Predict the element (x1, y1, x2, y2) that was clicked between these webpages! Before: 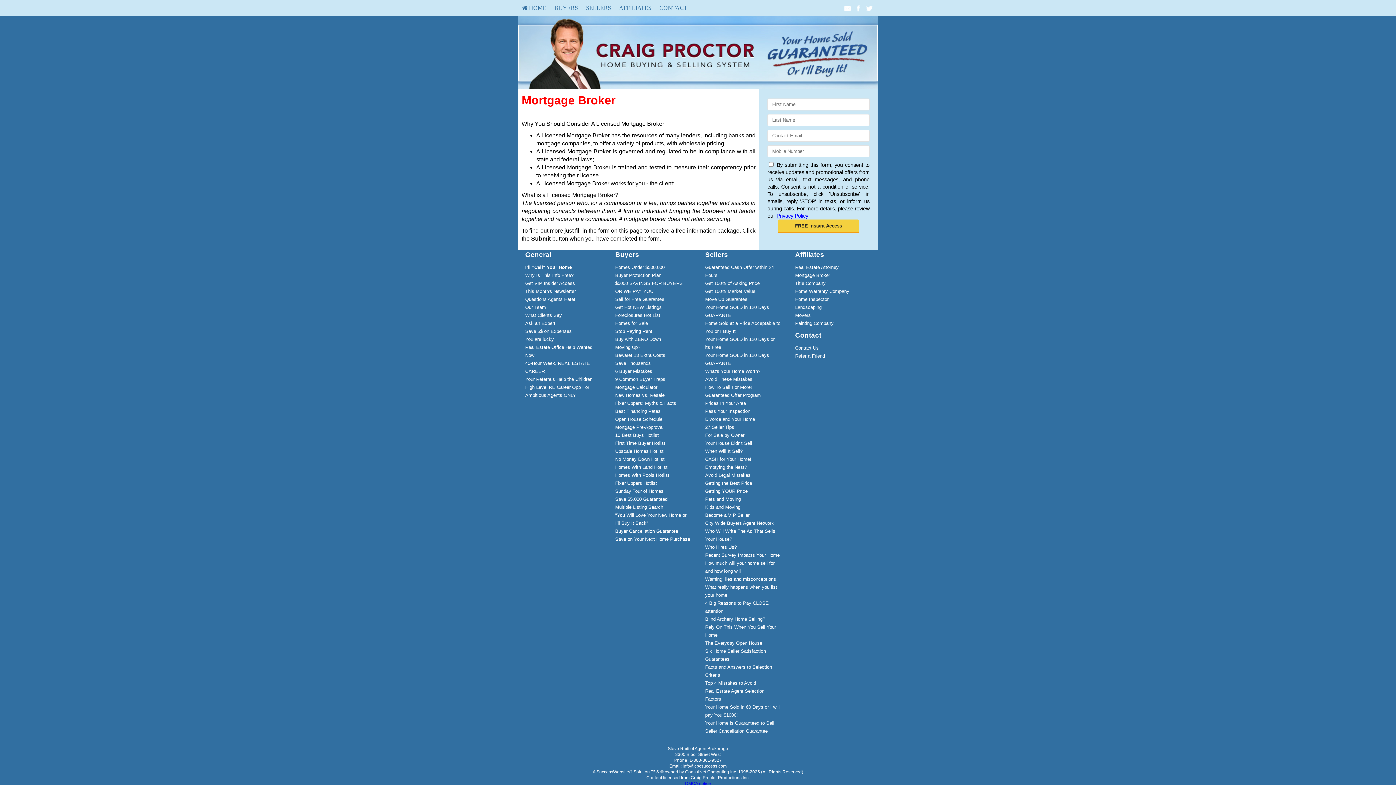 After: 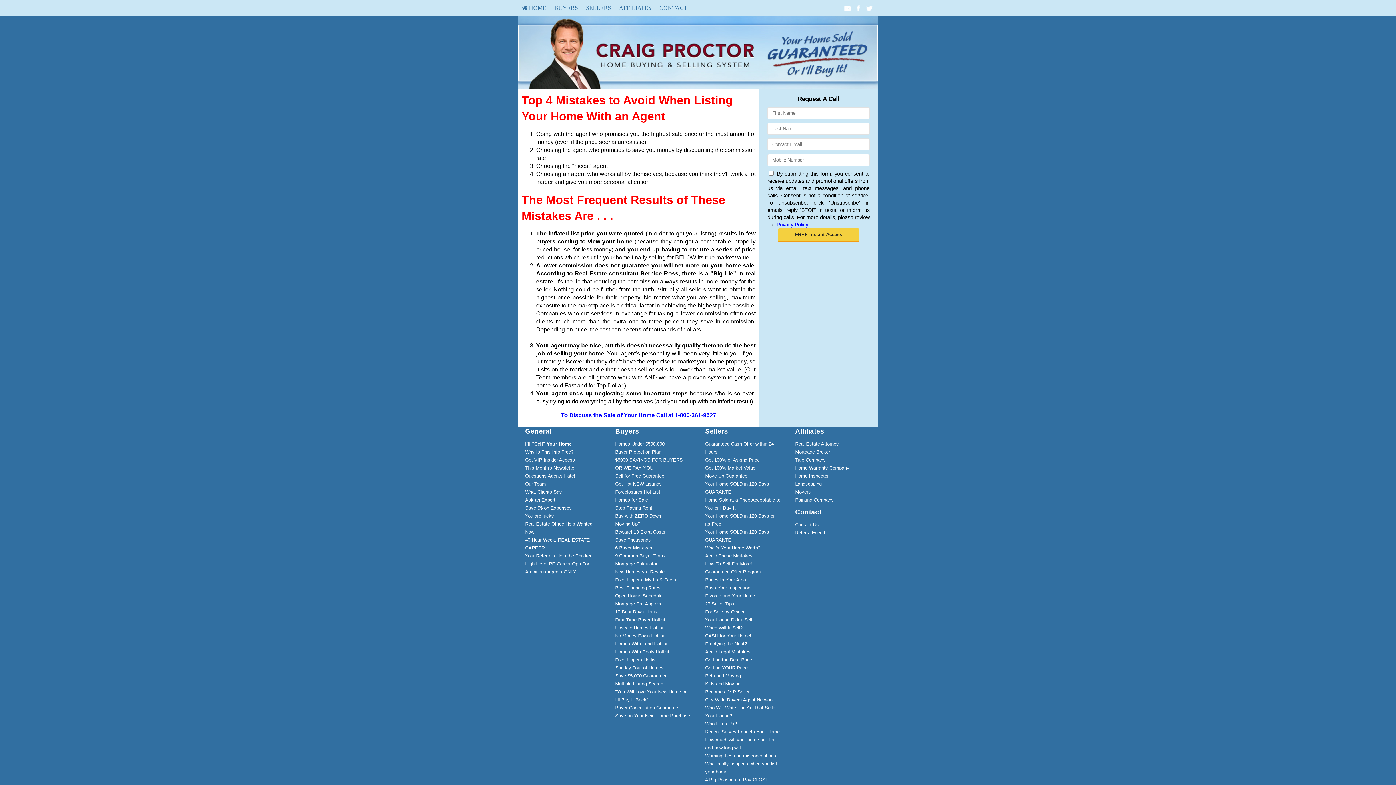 Action: label: Top 4 Mistakes to Avoid bbox: (705, 680, 756, 686)